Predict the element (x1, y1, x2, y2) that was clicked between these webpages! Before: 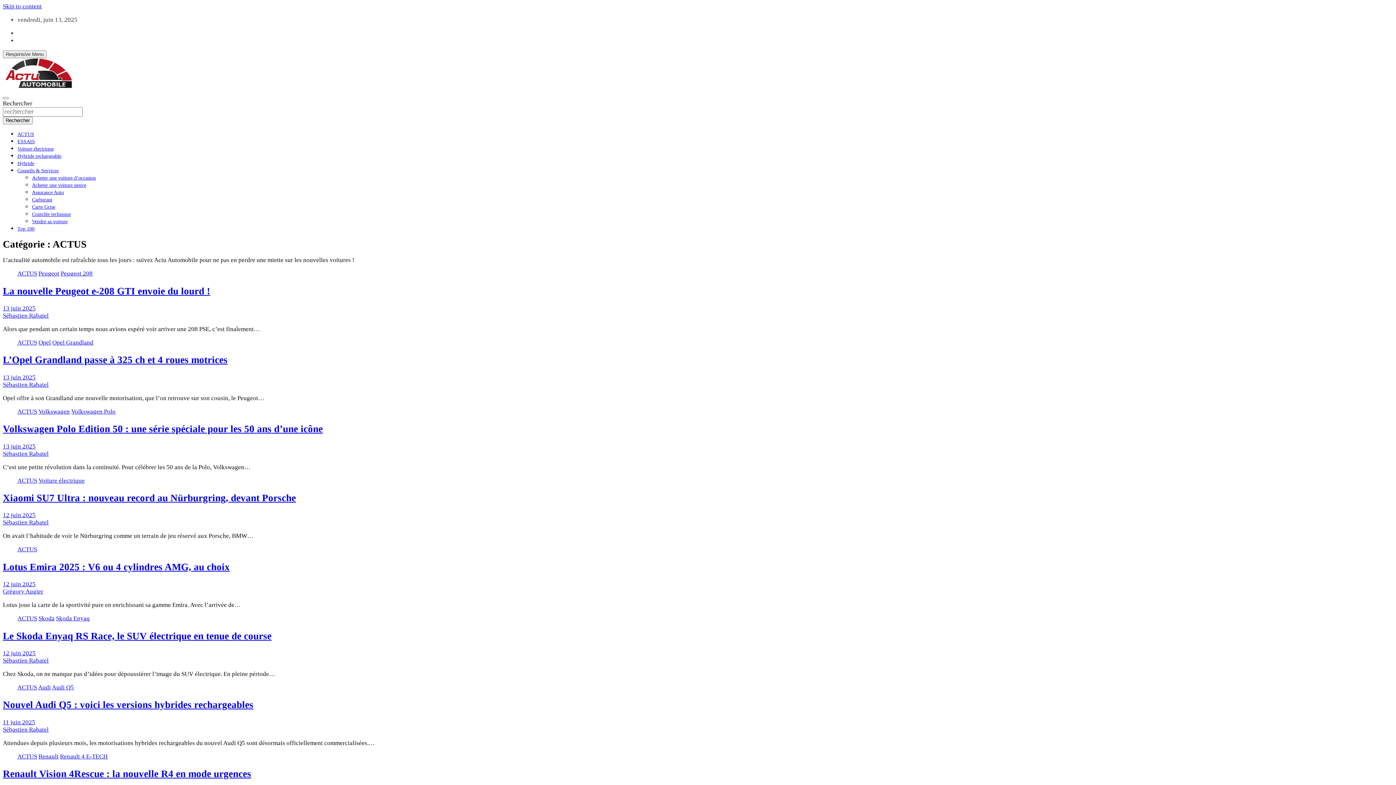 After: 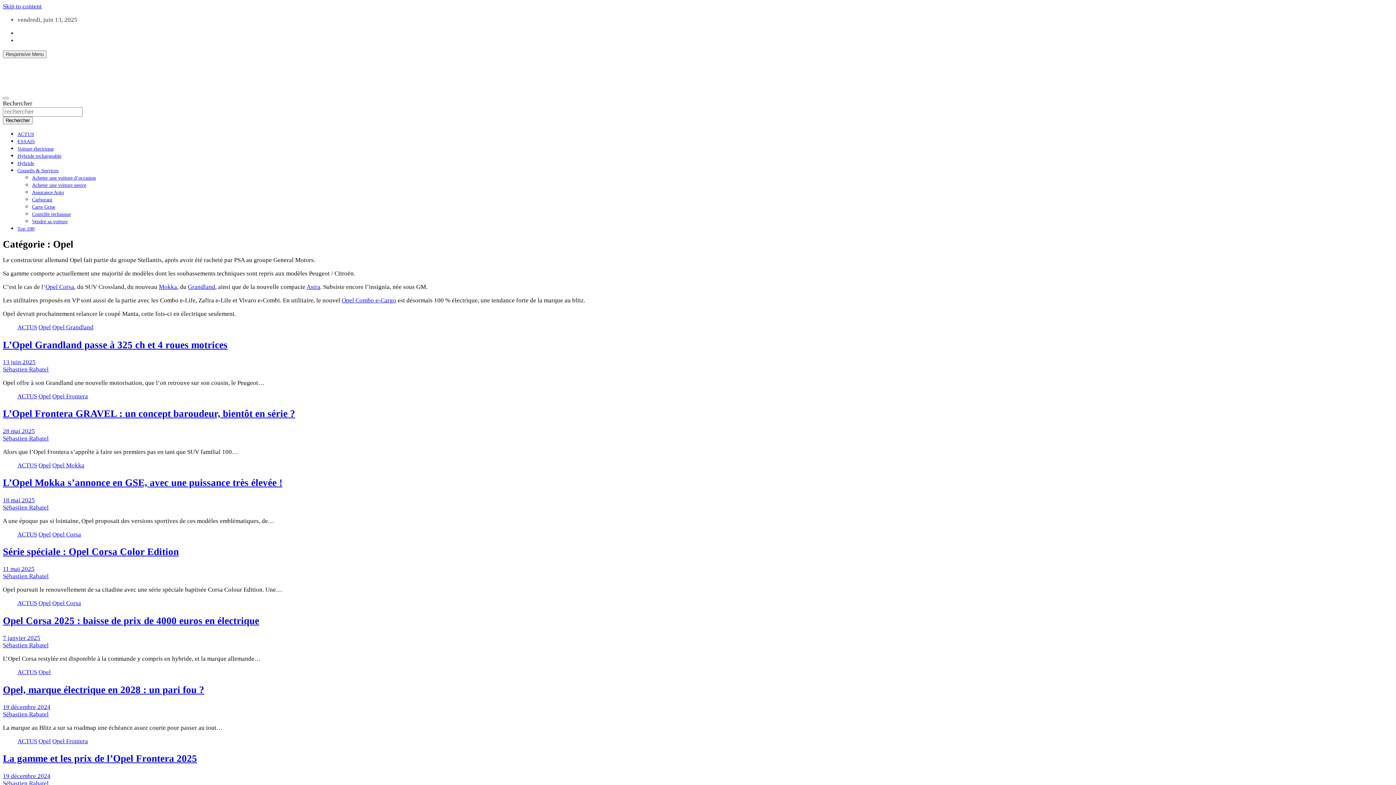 Action: bbox: (38, 339, 50, 346) label: Opel